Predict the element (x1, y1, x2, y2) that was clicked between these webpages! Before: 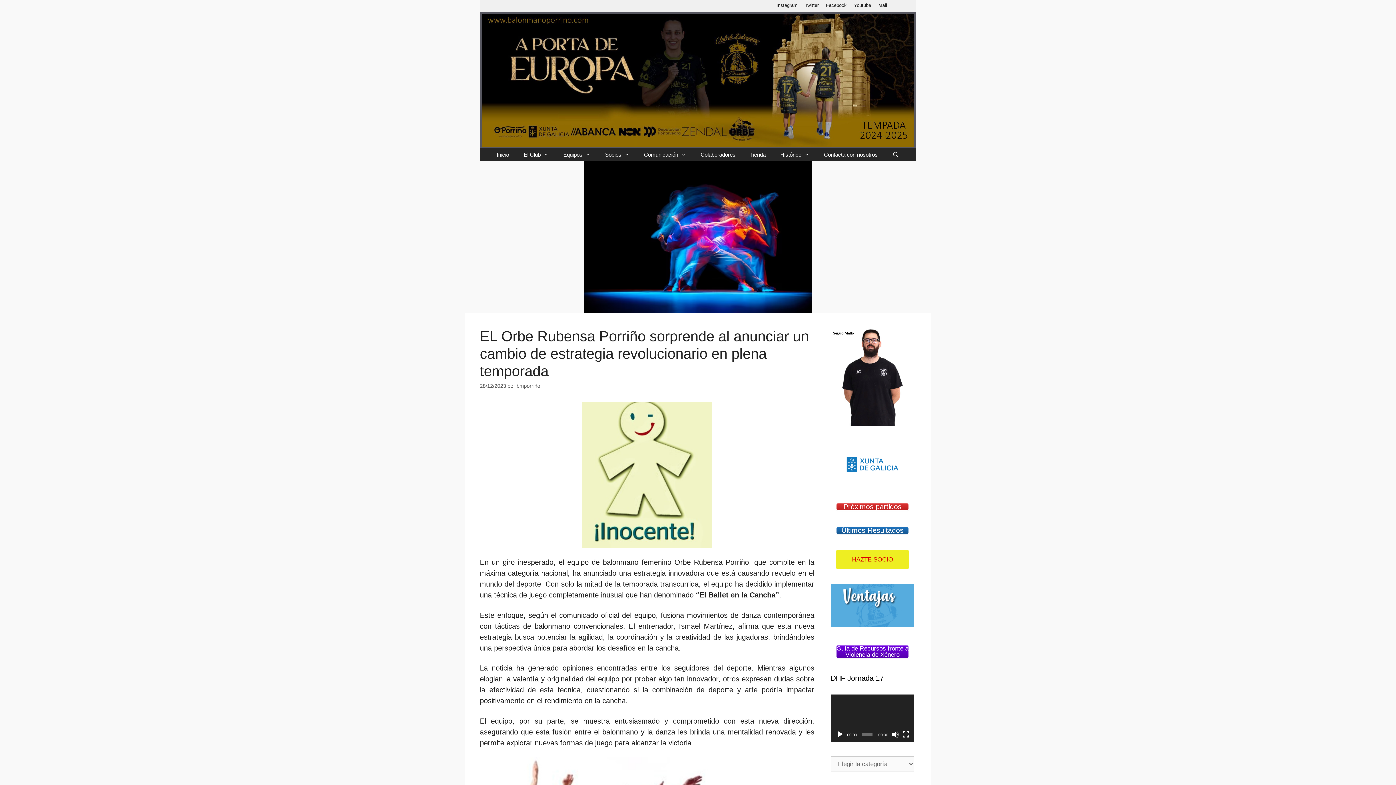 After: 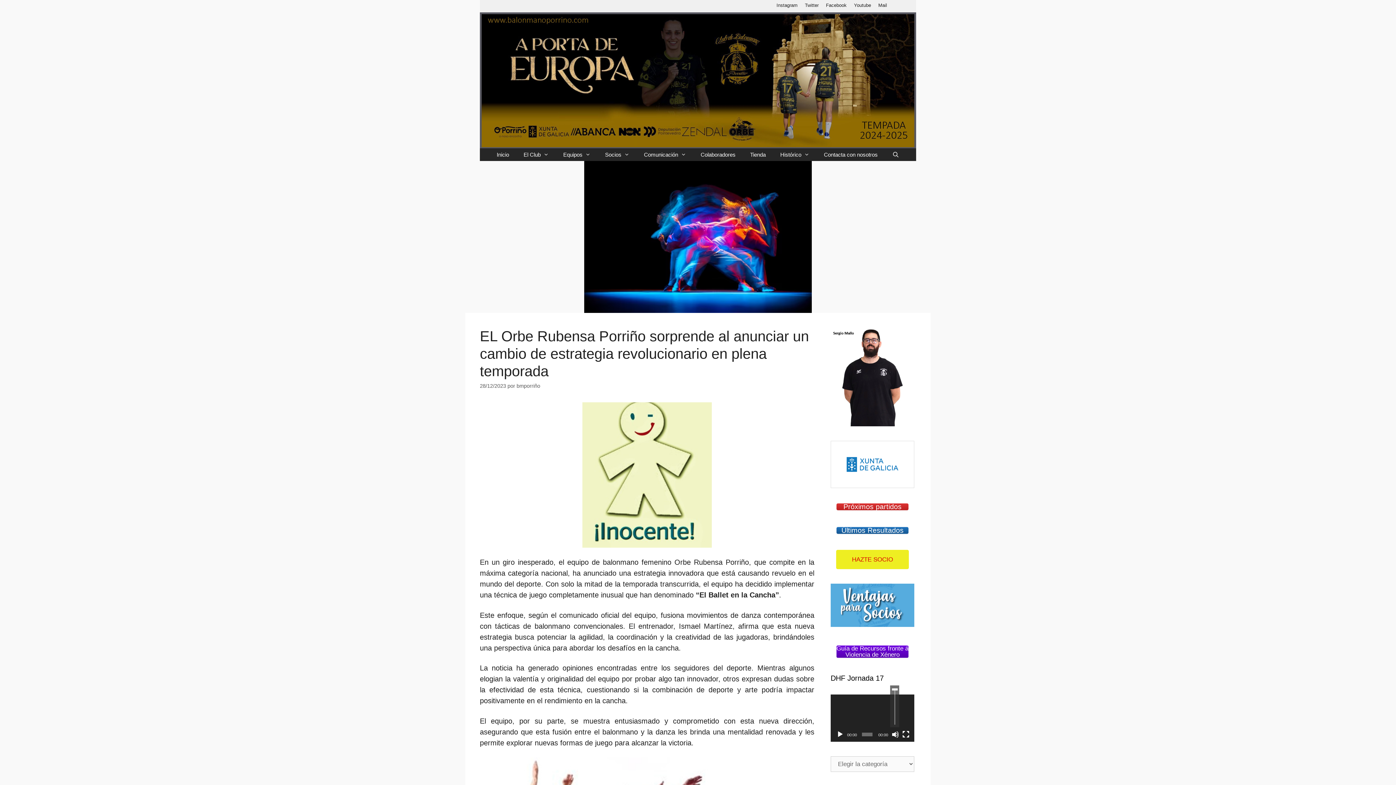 Action: label: Silenciar bbox: (891, 731, 899, 738)